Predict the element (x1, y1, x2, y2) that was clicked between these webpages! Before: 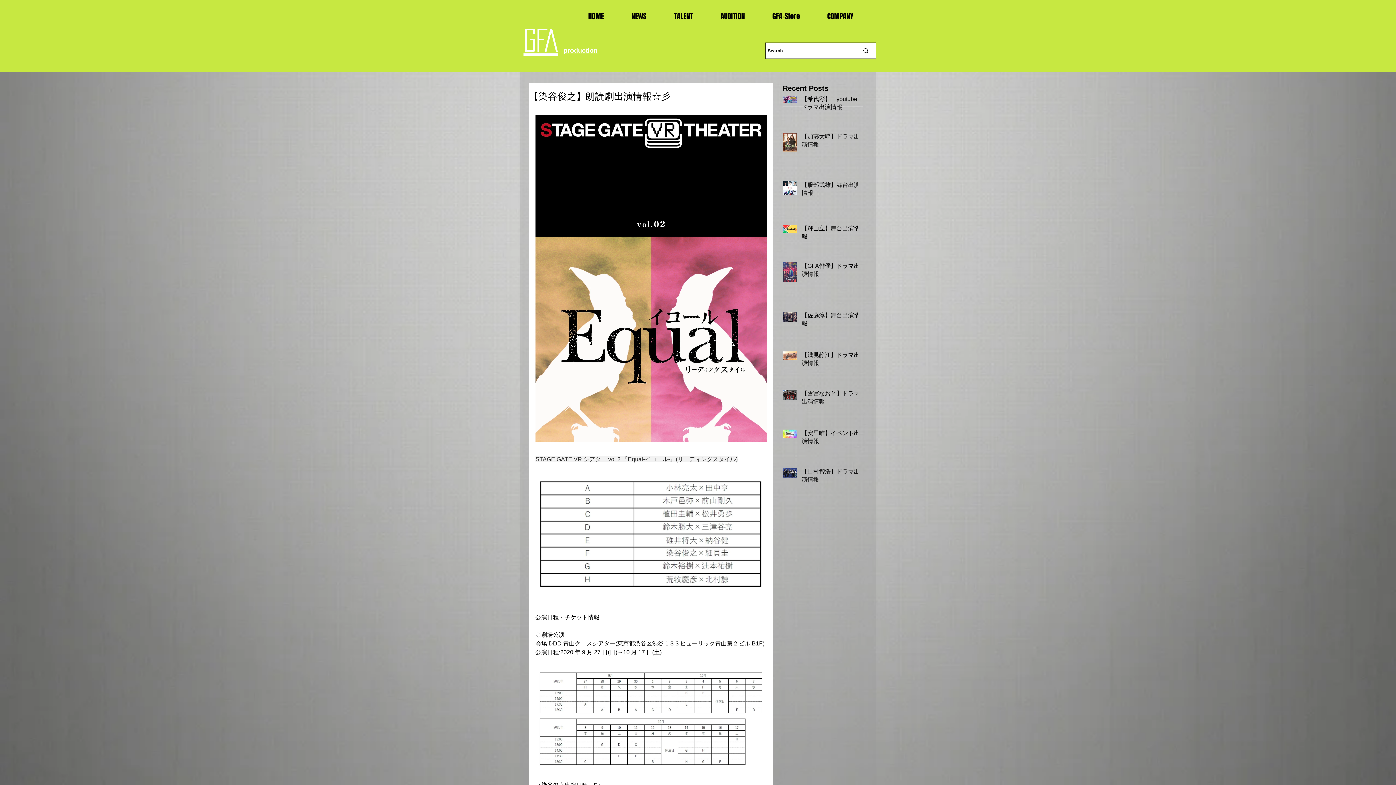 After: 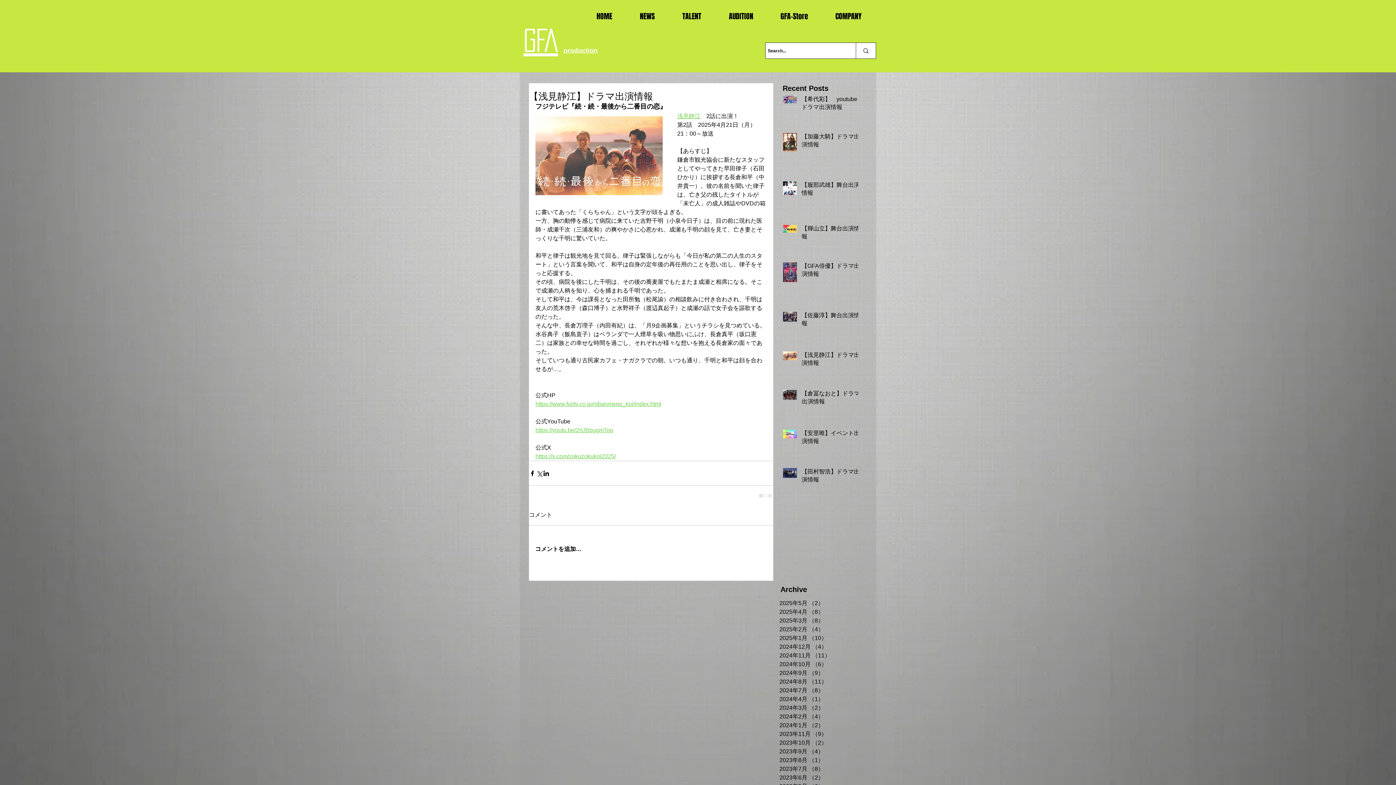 Action: bbox: (801, 351, 862, 370) label: 【浅見静江】ドラマ出演情報